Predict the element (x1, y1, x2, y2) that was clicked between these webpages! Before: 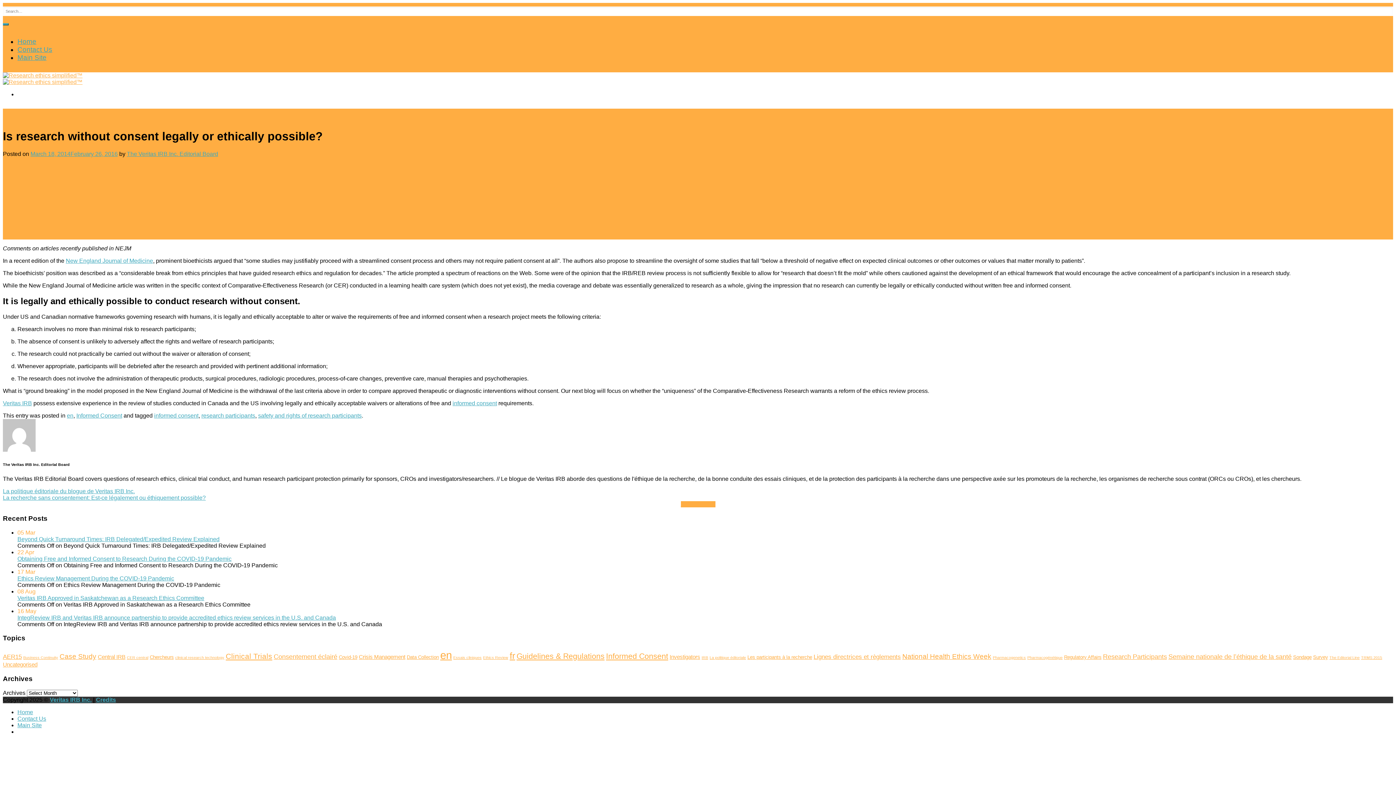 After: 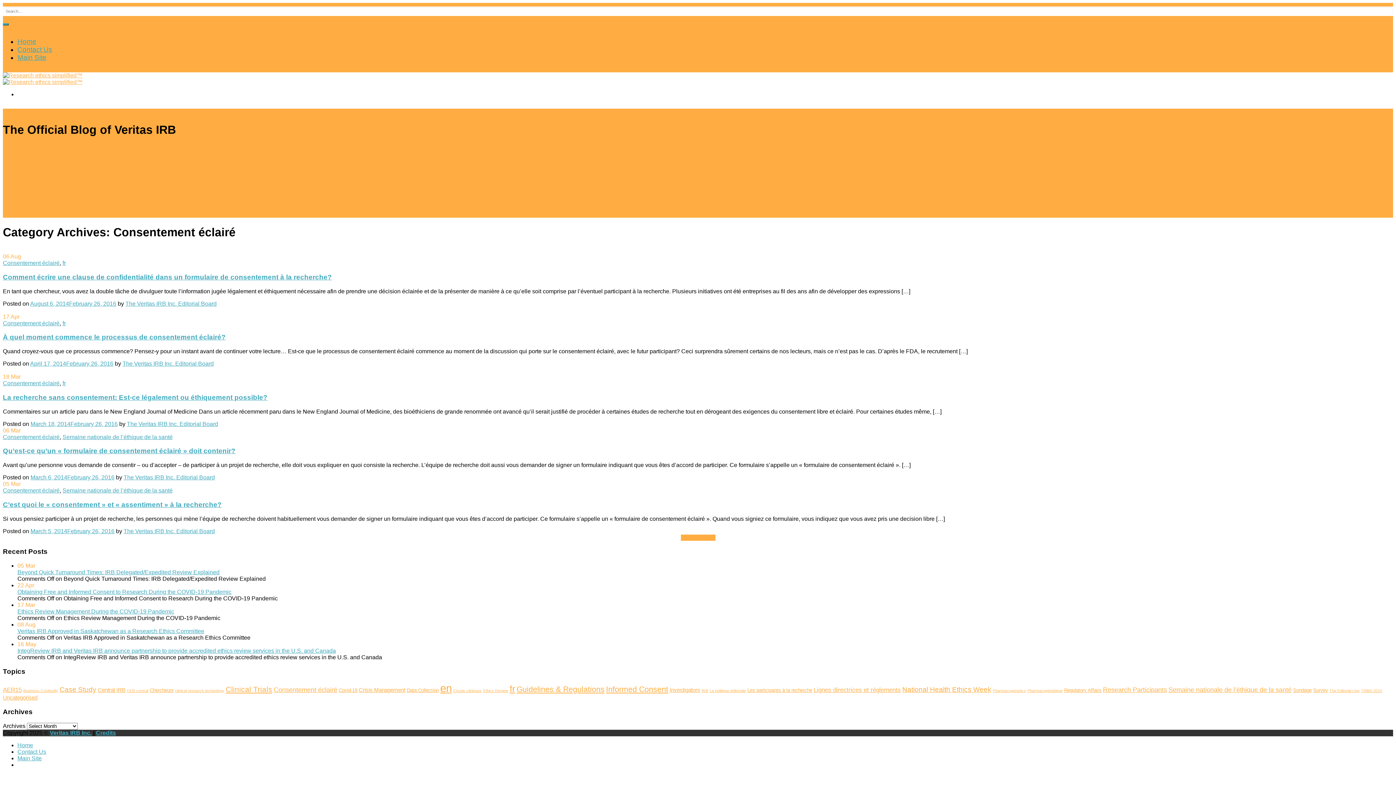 Action: bbox: (273, 653, 337, 660) label: Consentement éclairé (5 items)